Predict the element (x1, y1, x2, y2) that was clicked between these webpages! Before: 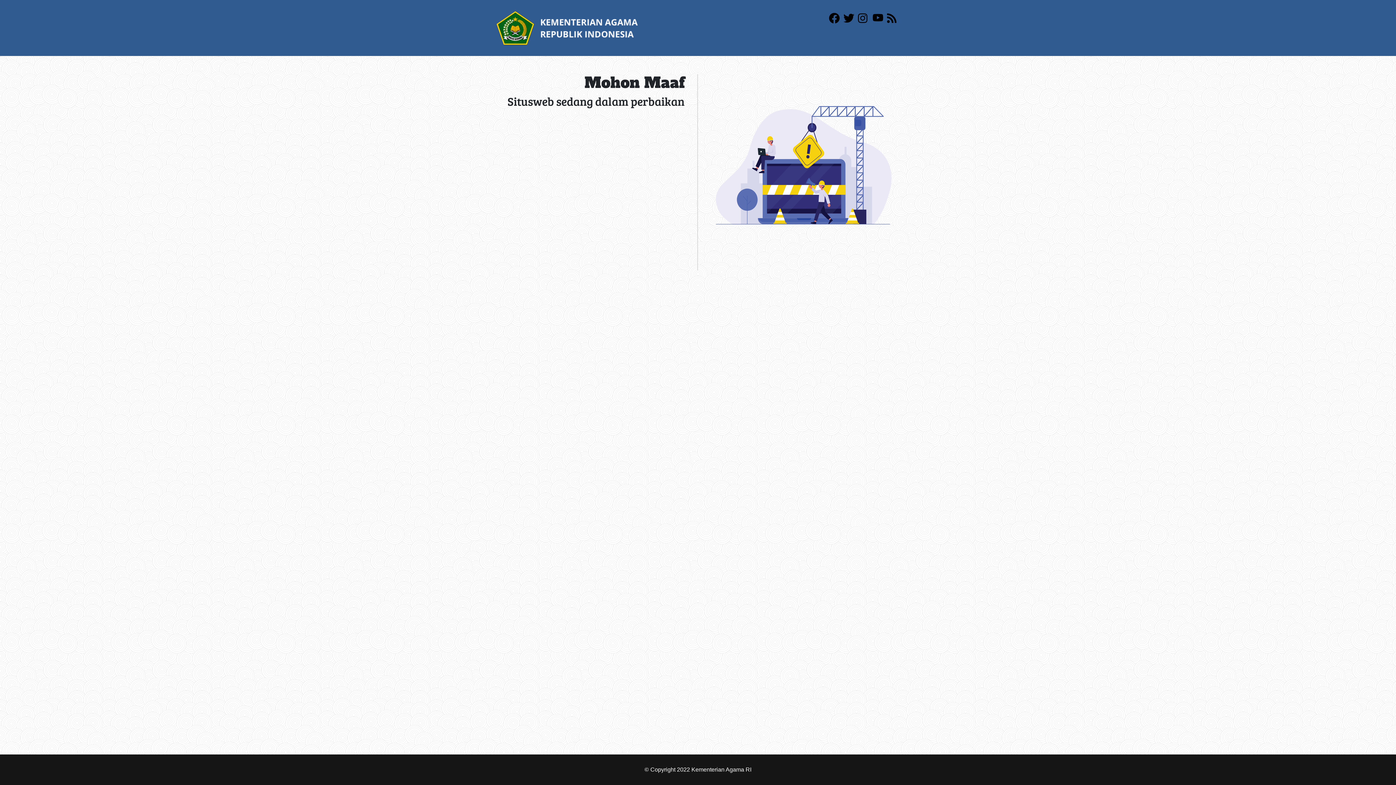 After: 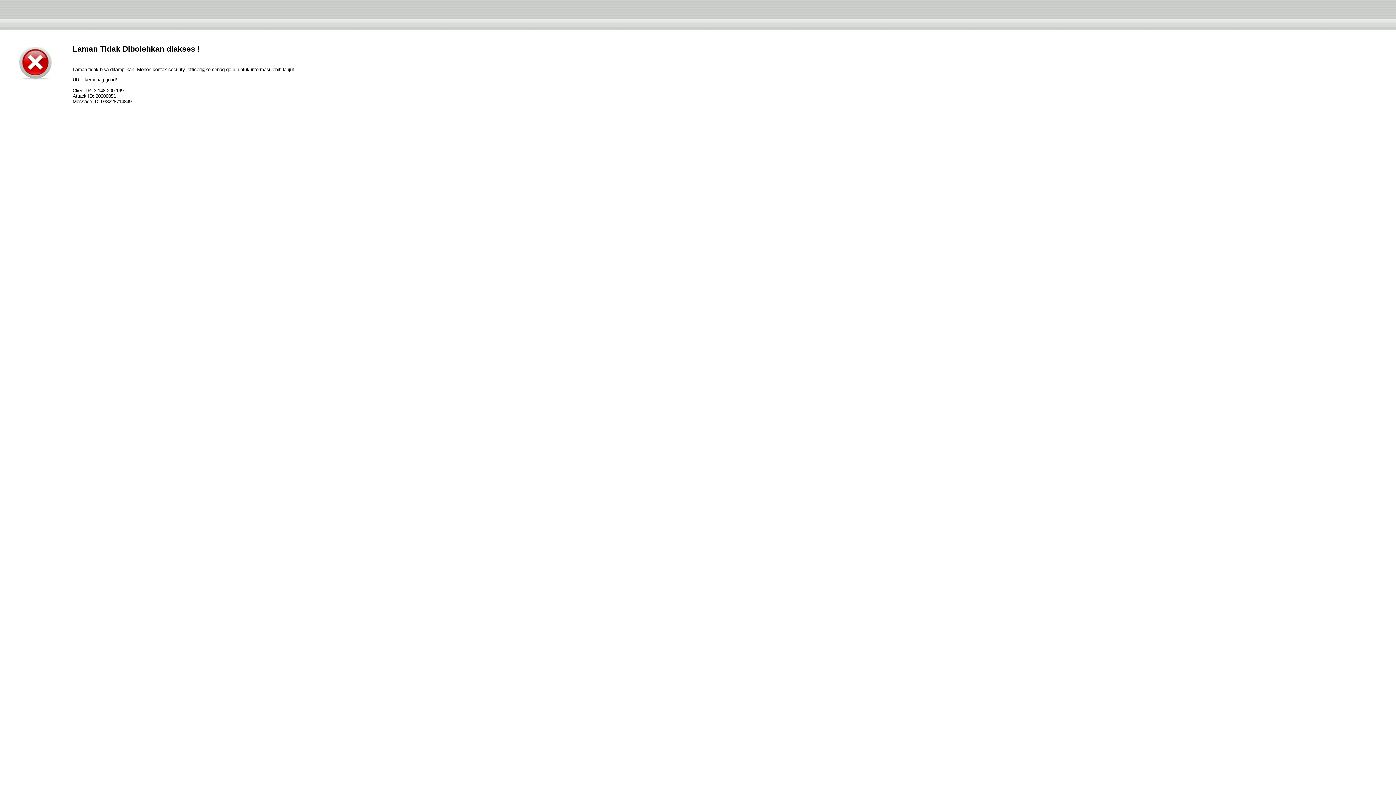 Action: bbox: (496, 24, 638, 30)